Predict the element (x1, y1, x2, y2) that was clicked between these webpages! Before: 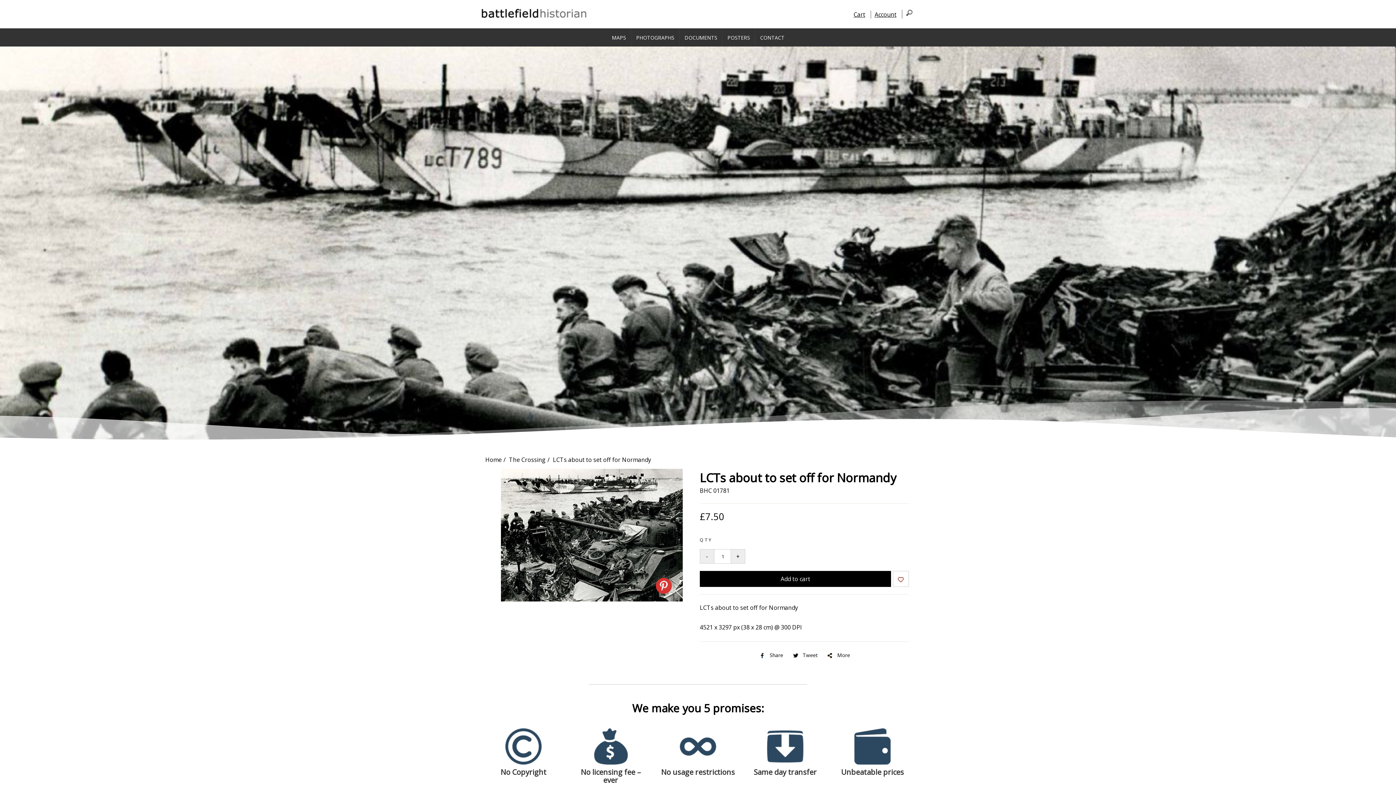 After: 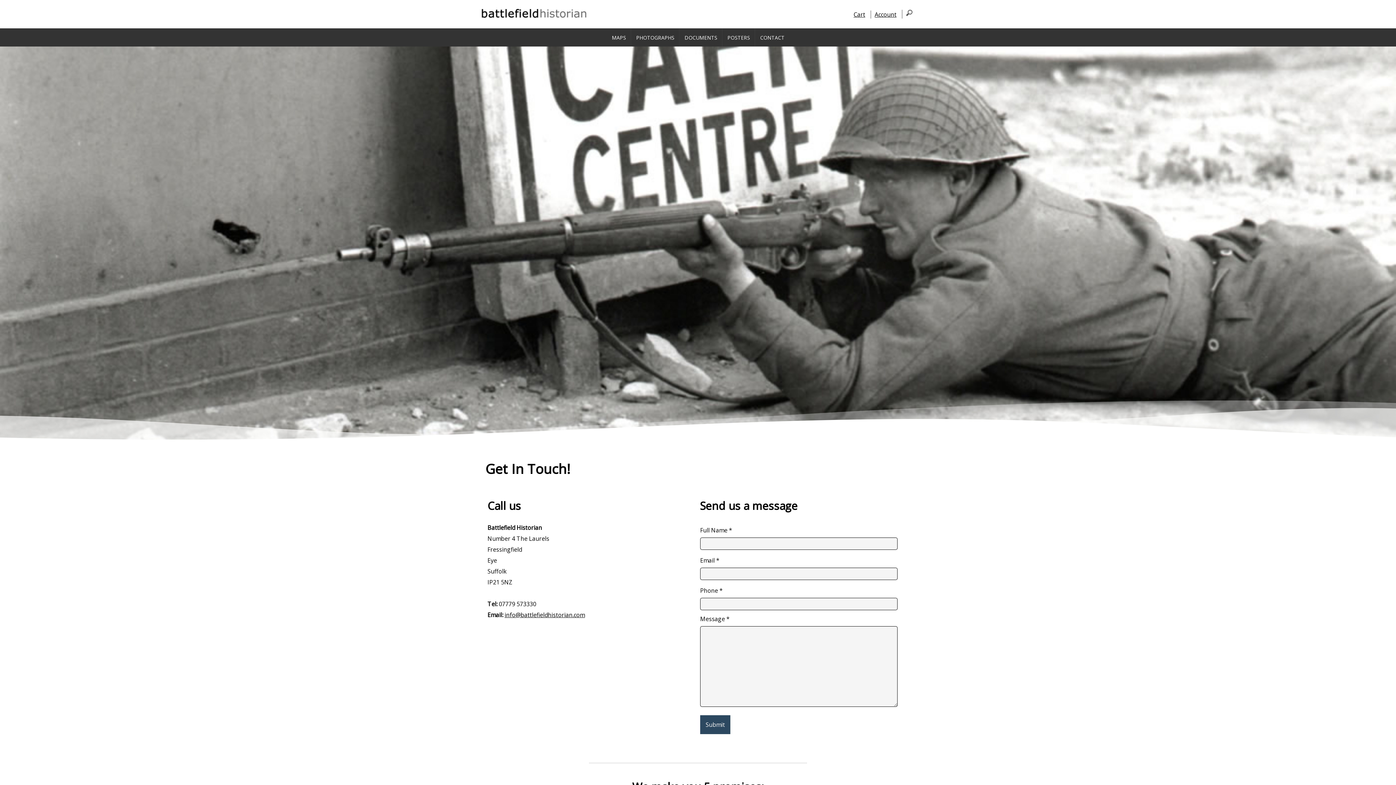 Action: bbox: (755, 28, 789, 46) label: CONTACT